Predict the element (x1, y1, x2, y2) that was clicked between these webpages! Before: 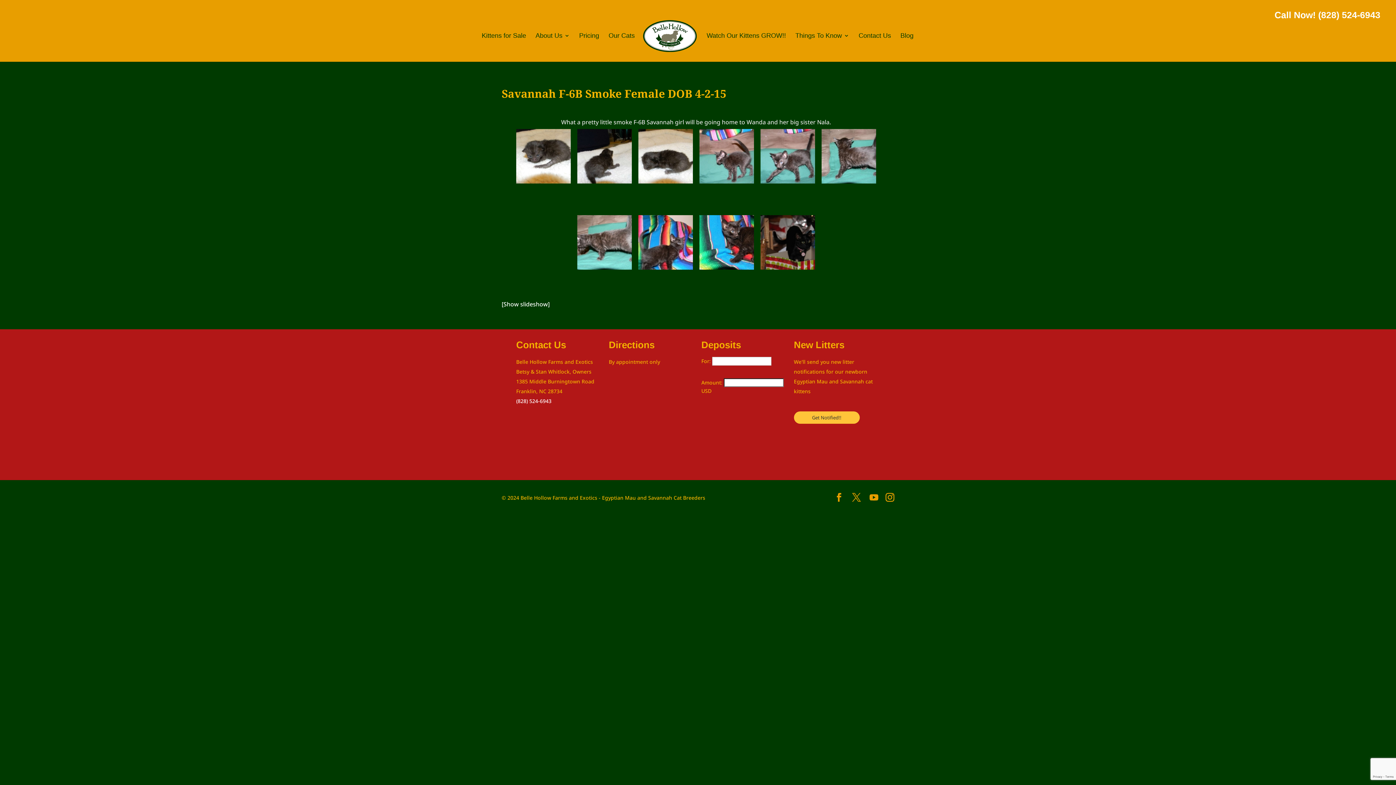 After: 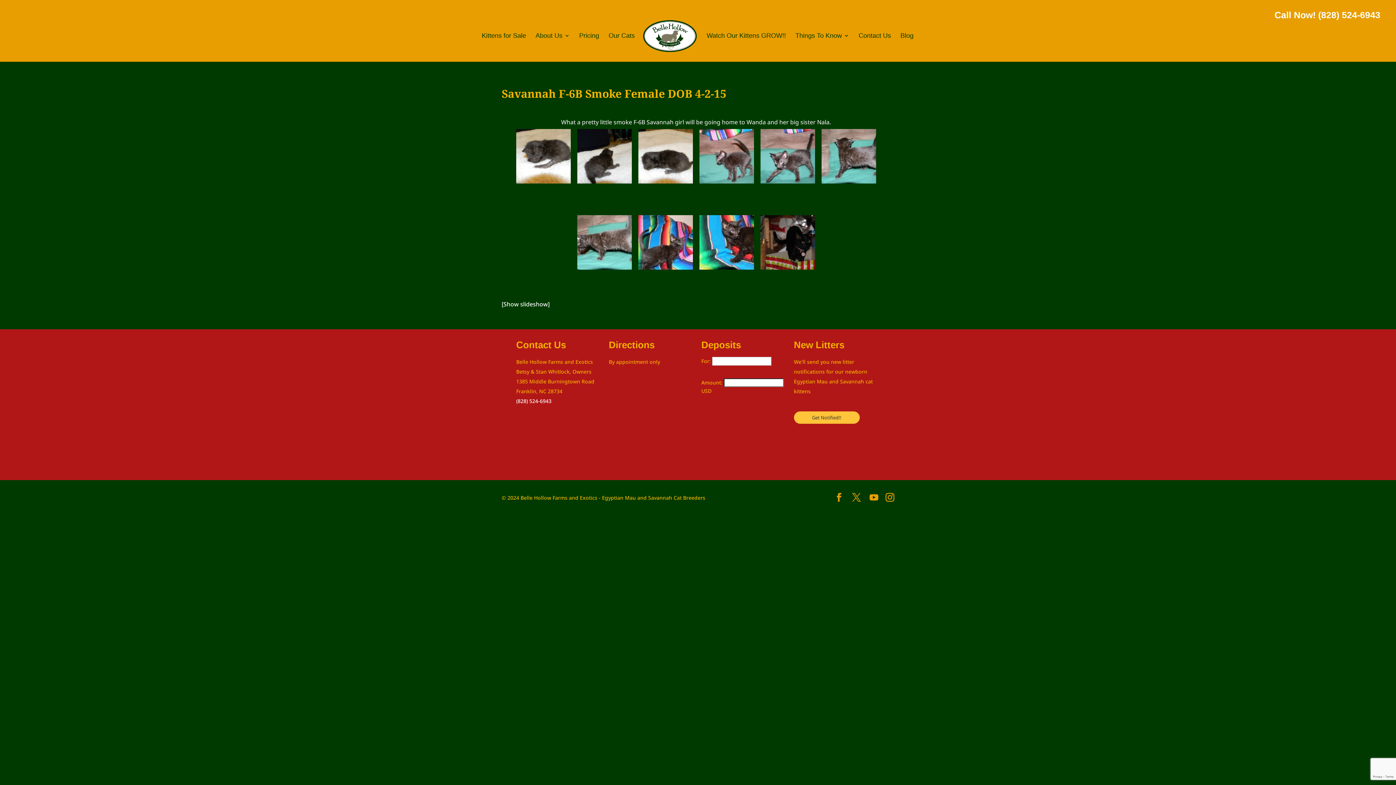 Action: bbox: (516, 397, 551, 404) label: (828) 524-6943